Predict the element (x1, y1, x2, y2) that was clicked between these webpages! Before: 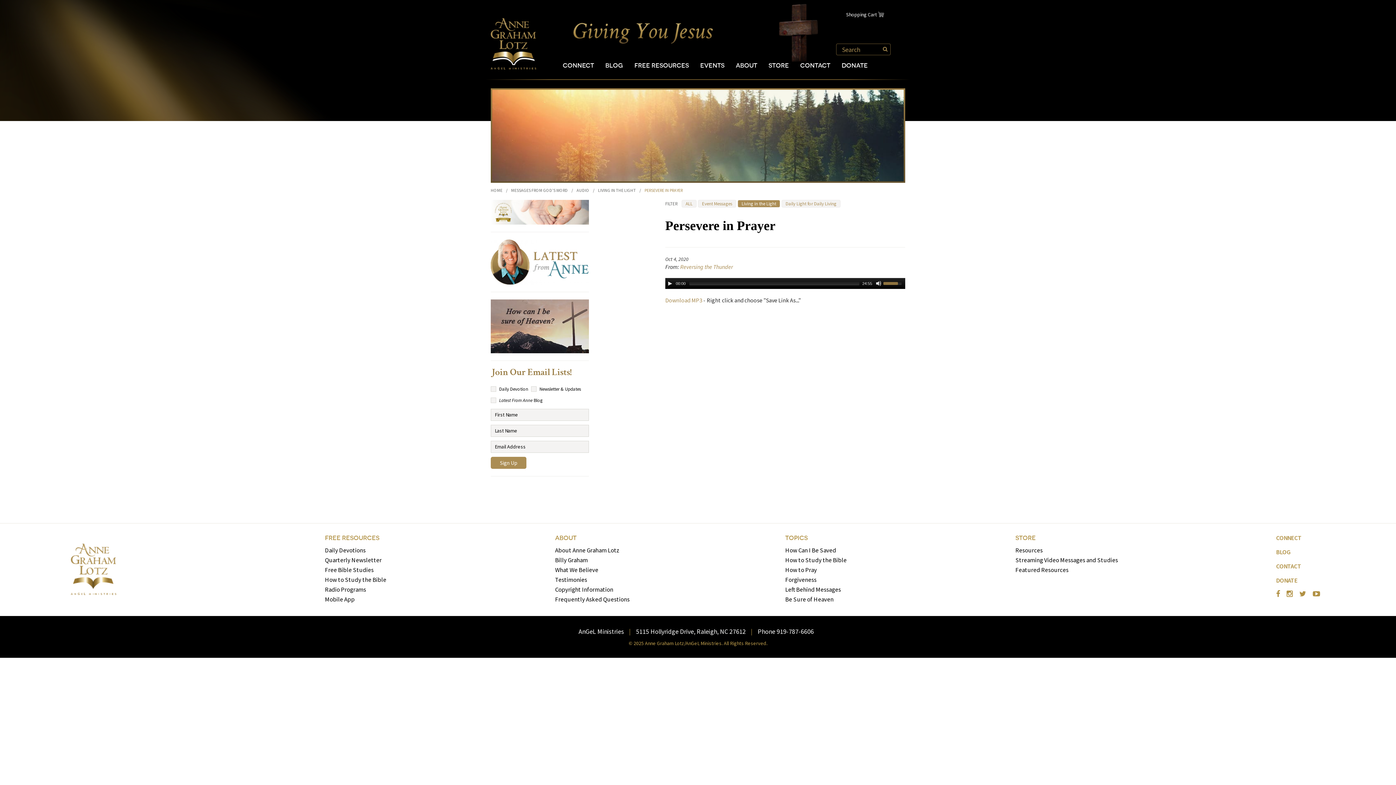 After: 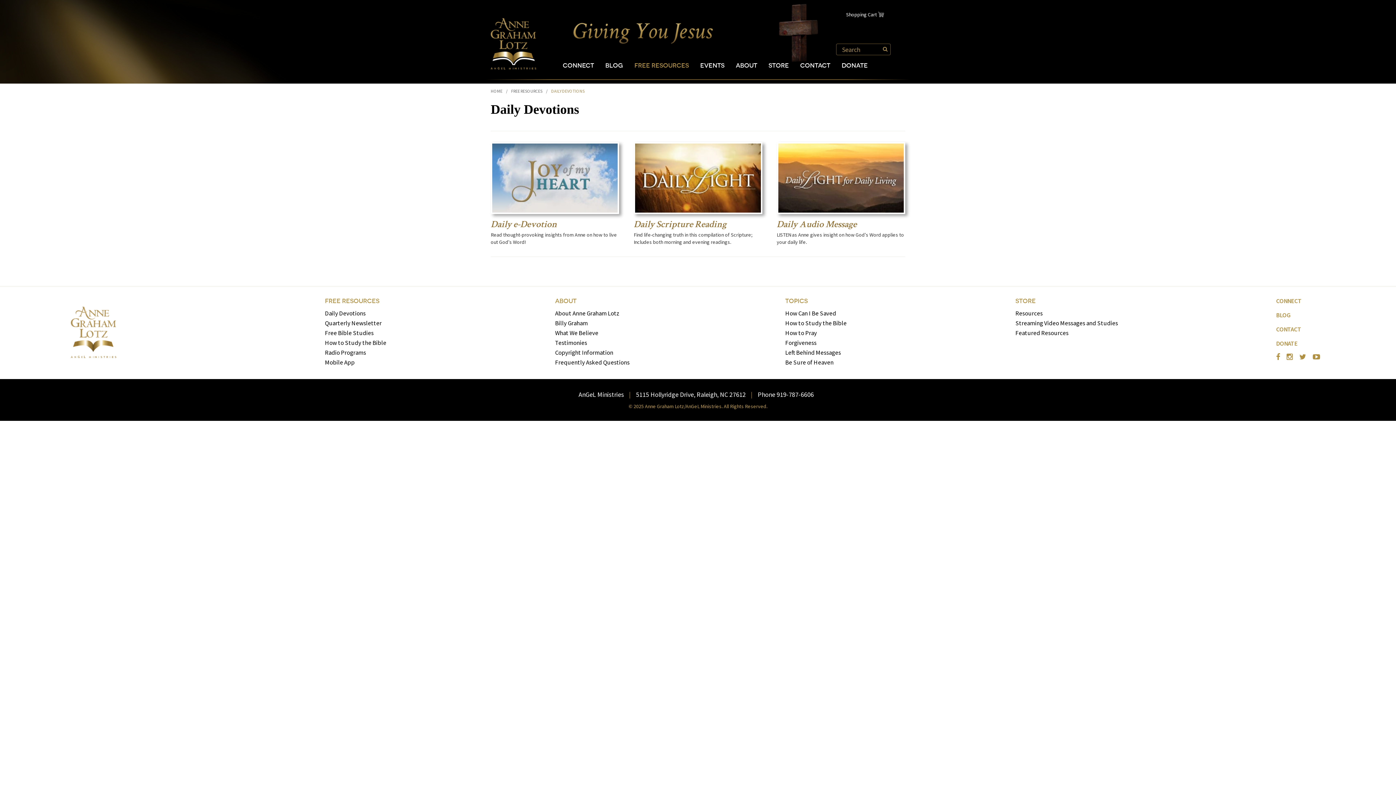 Action: bbox: (324, 546, 365, 554) label: Daily Devotions